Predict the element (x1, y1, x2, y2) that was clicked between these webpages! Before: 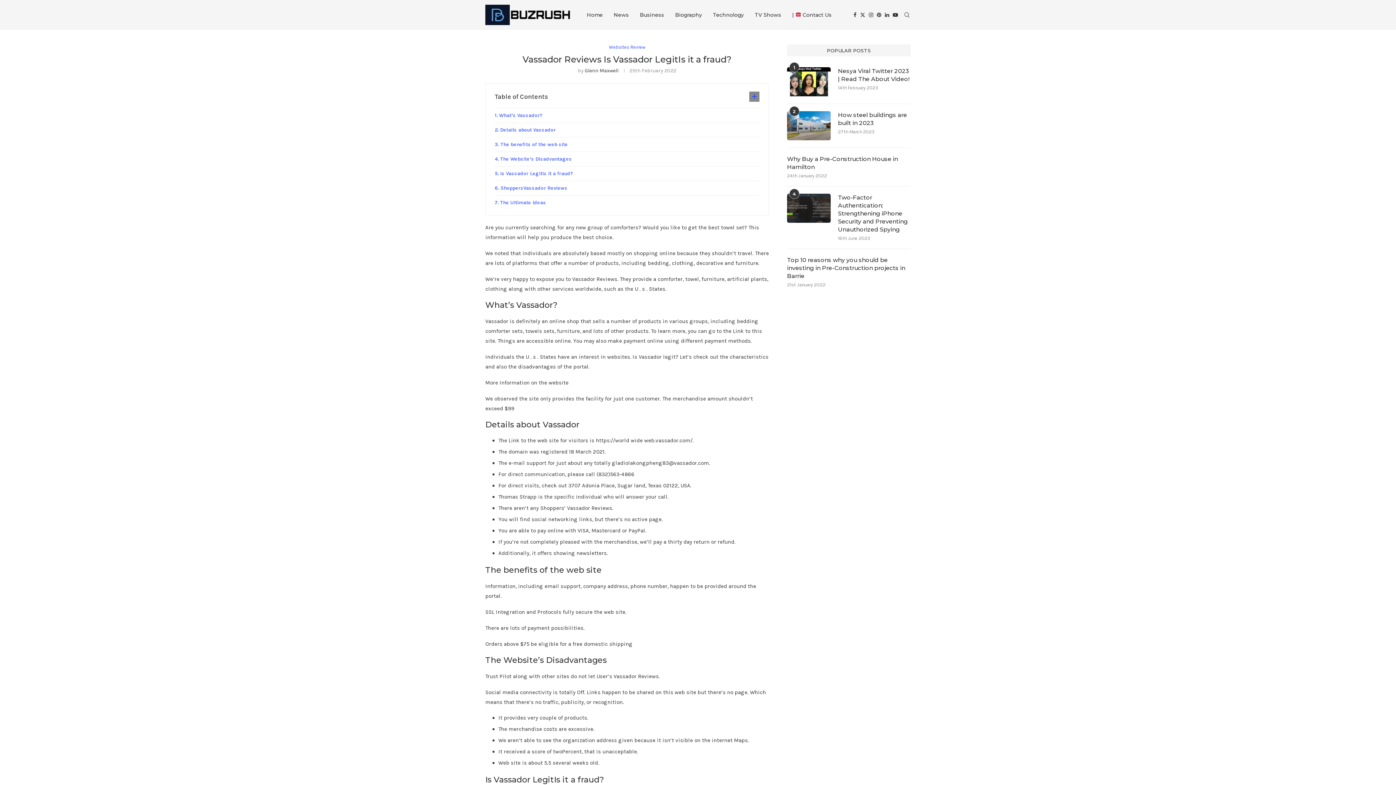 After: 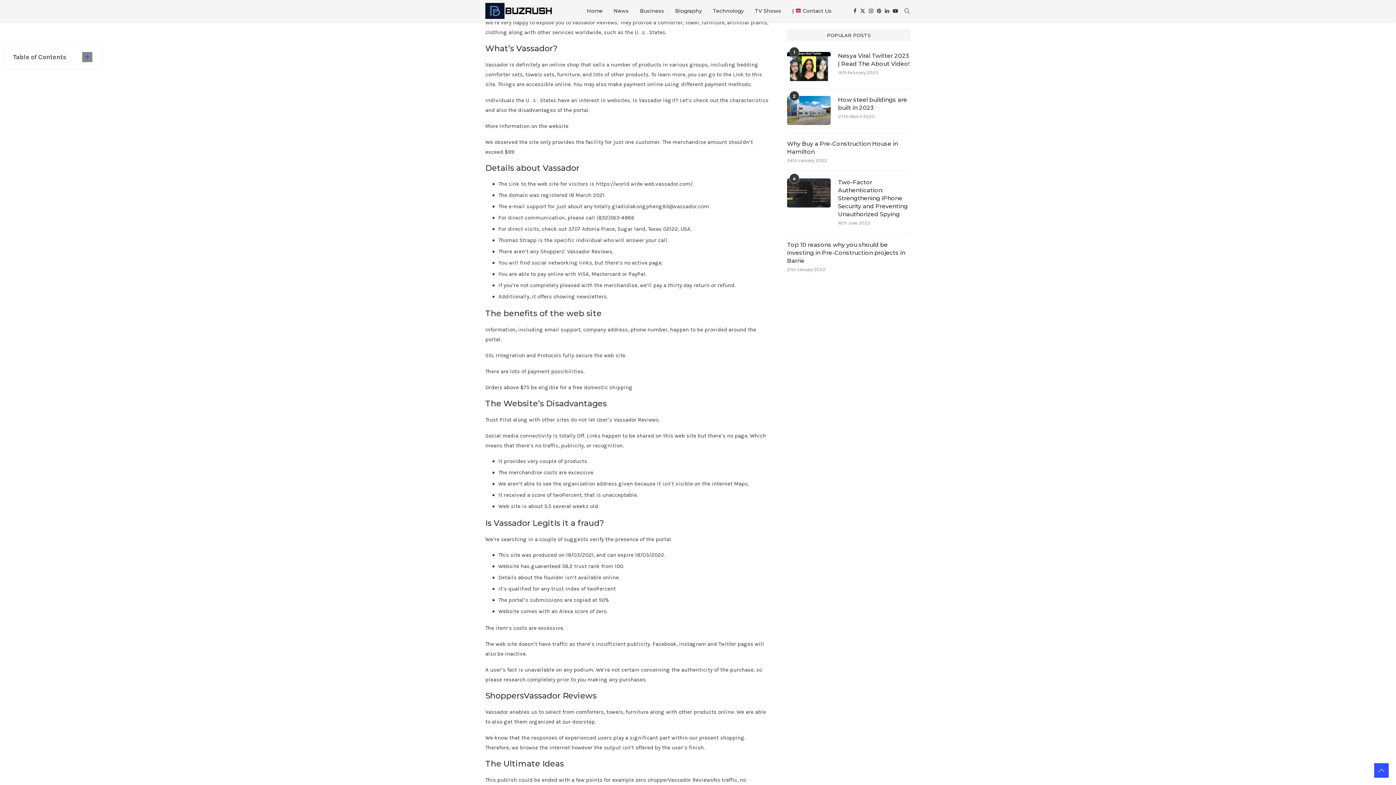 Action: label: What’s Vassador? bbox: (494, 108, 759, 122)